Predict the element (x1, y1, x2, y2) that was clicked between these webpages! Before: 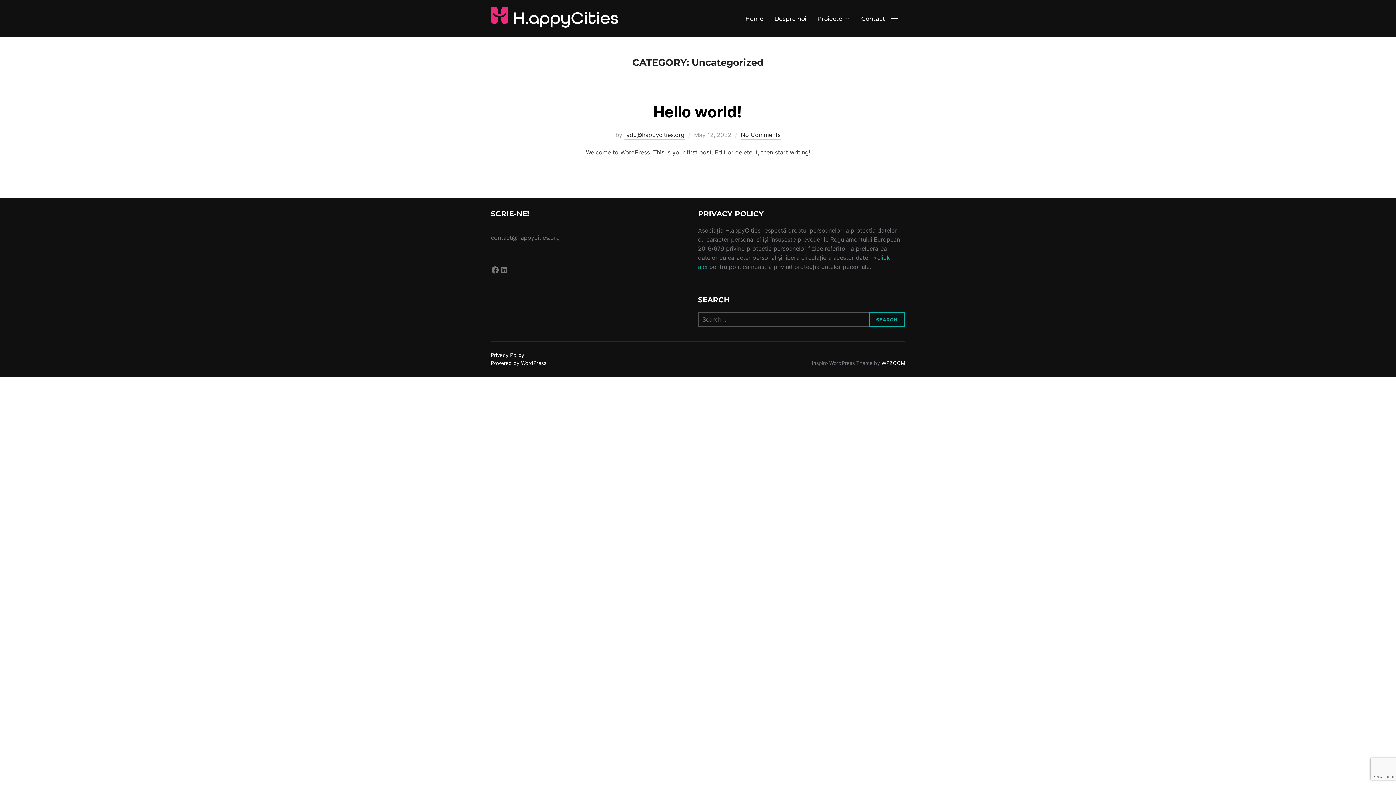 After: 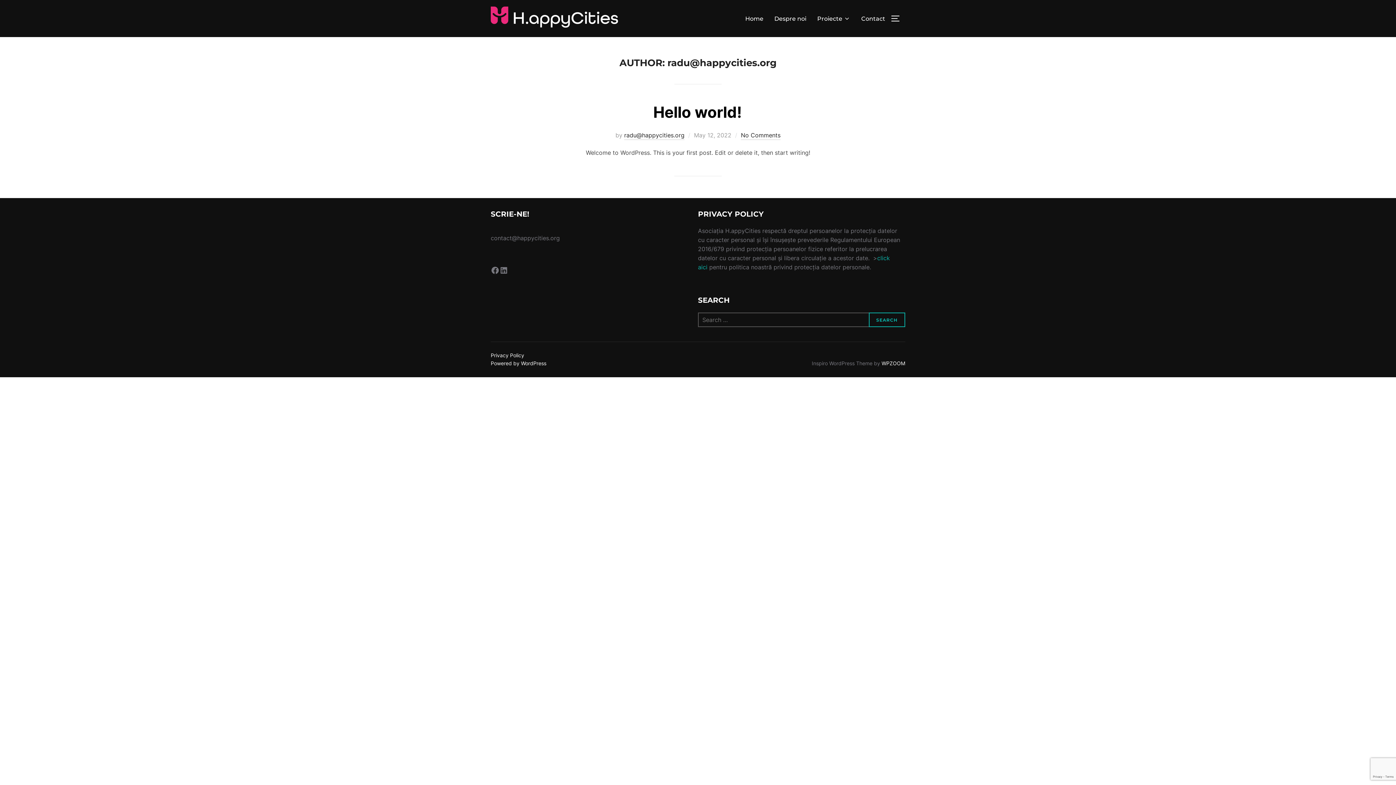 Action: bbox: (624, 131, 684, 139) label: radu@happycities.org